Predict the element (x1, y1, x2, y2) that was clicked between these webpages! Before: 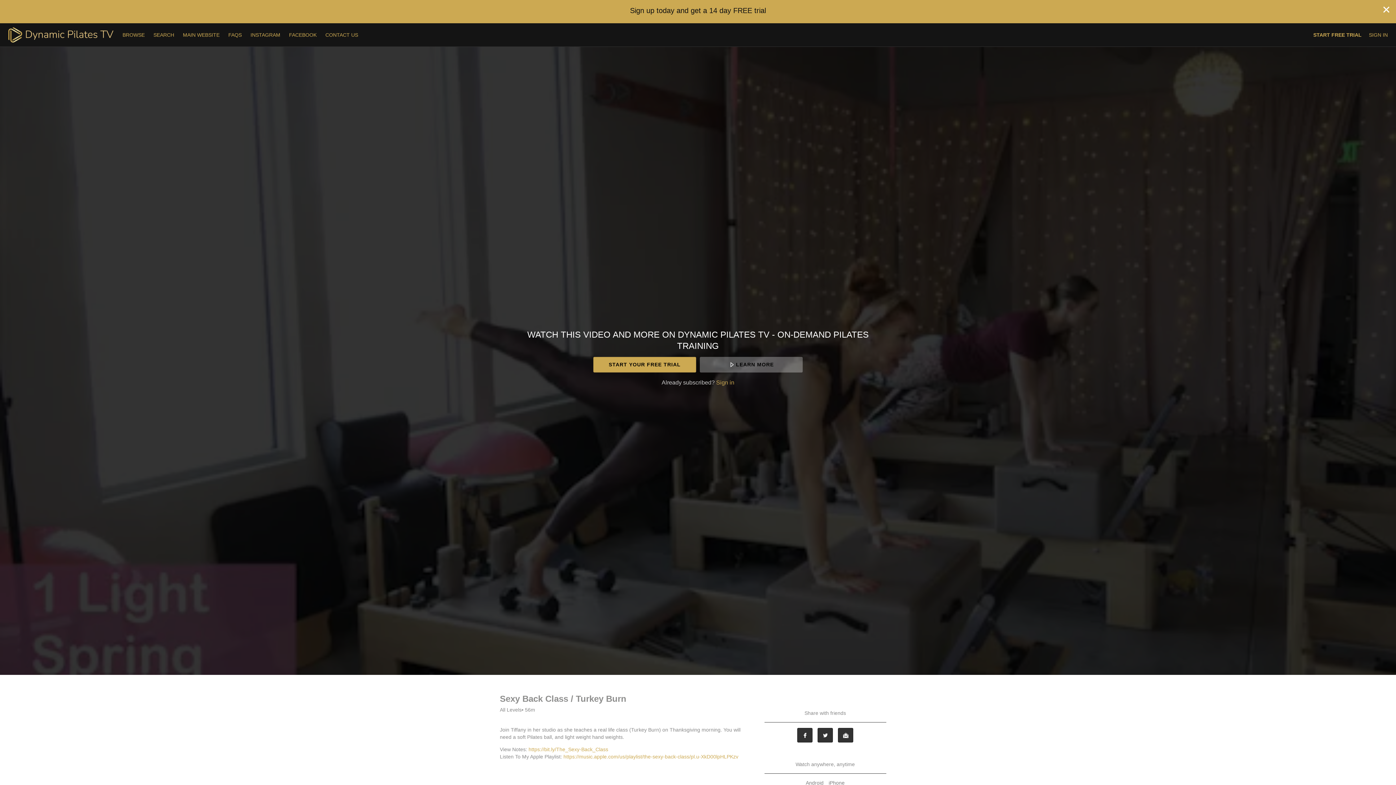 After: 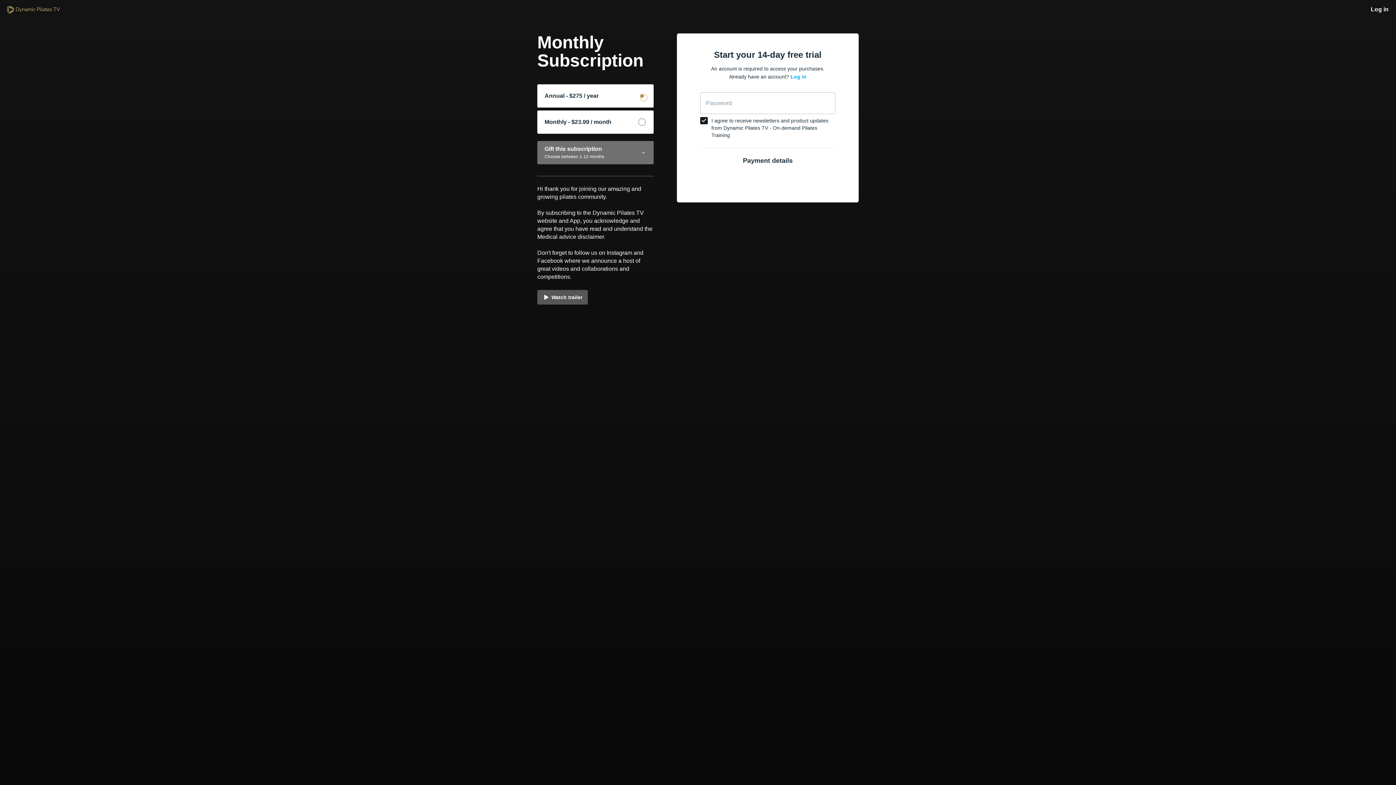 Action: label: START FREE TRIAL bbox: (1313, 31, 1362, 38)